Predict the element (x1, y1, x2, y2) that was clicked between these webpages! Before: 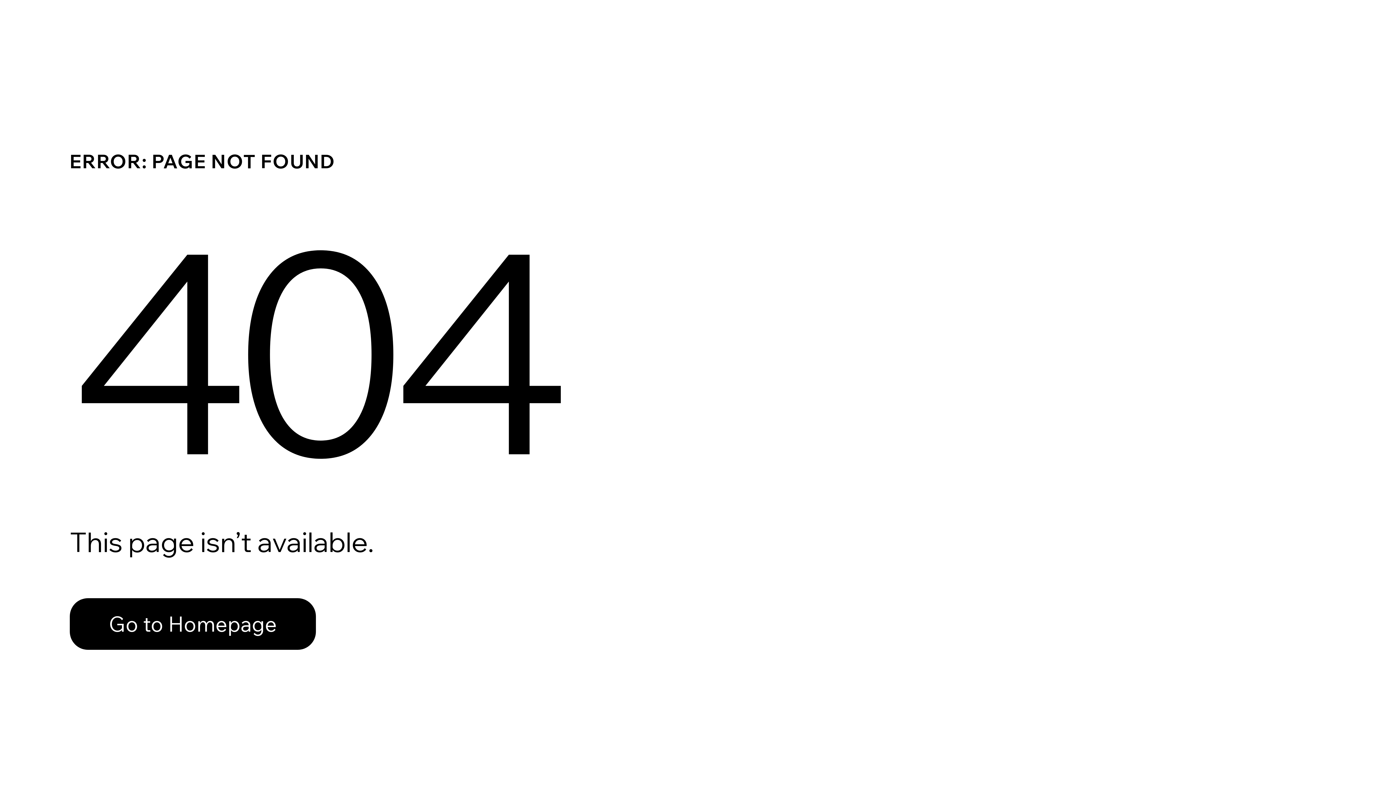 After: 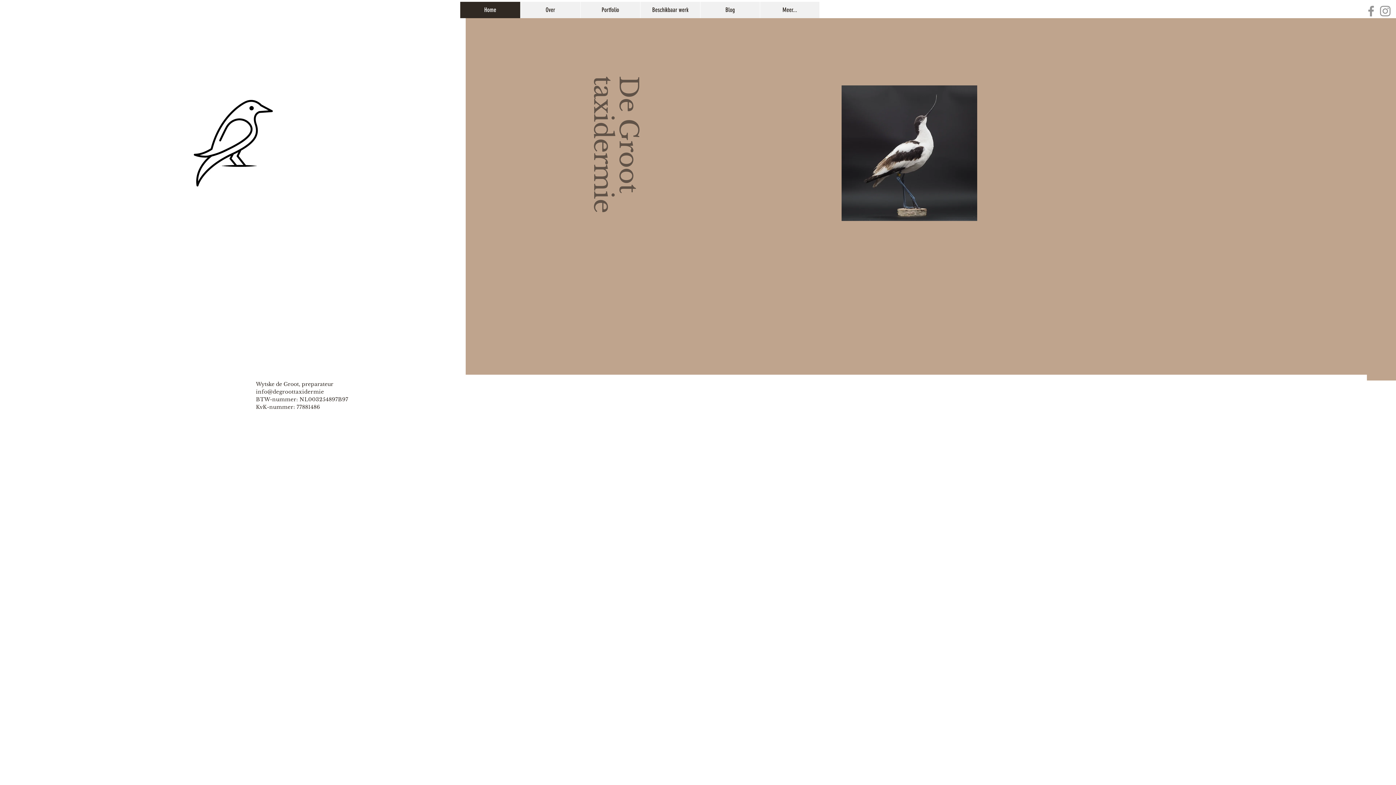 Action: label: Go to Homepage bbox: (69, 598, 316, 650)